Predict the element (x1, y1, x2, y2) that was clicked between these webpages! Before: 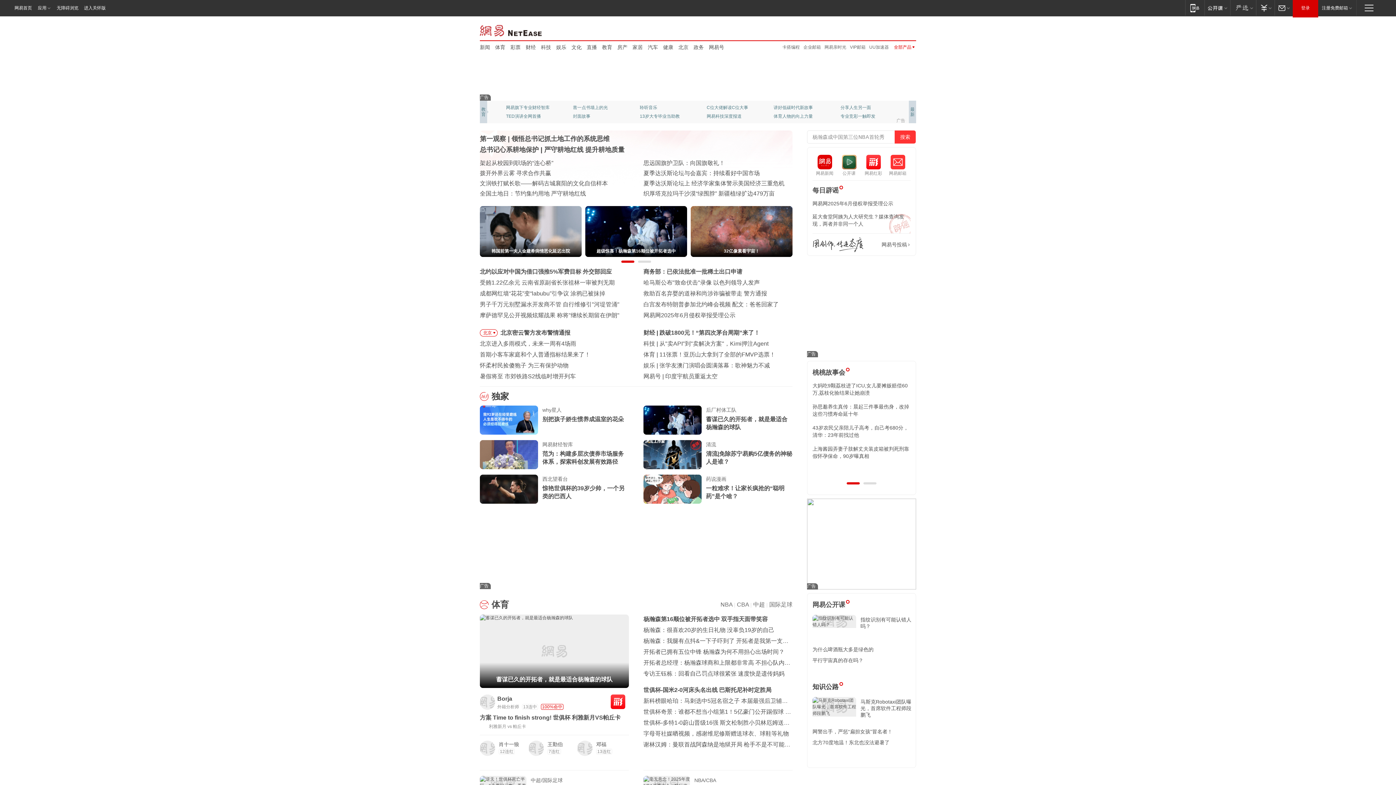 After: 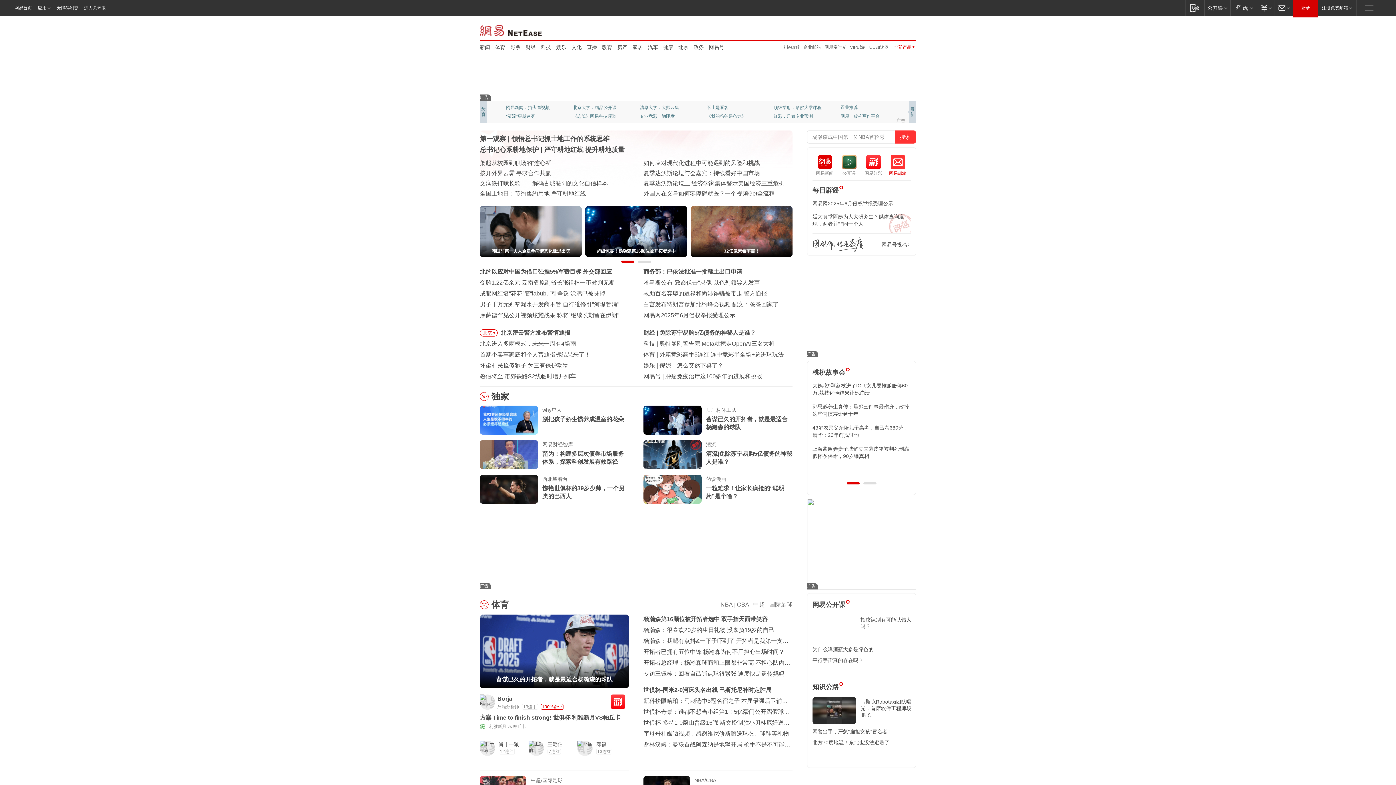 Action: label: 网易邮箱
网易邮箱 bbox: (885, 154, 910, 176)